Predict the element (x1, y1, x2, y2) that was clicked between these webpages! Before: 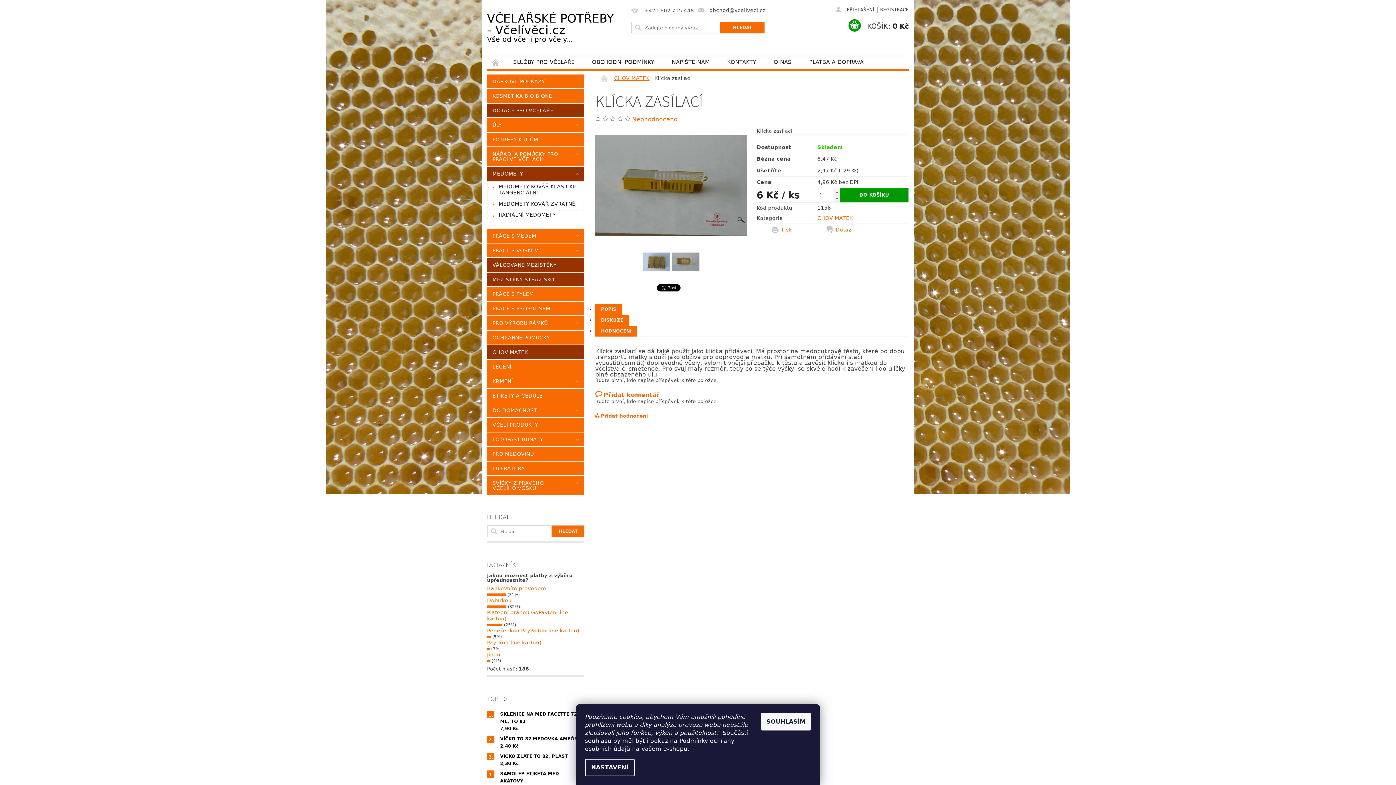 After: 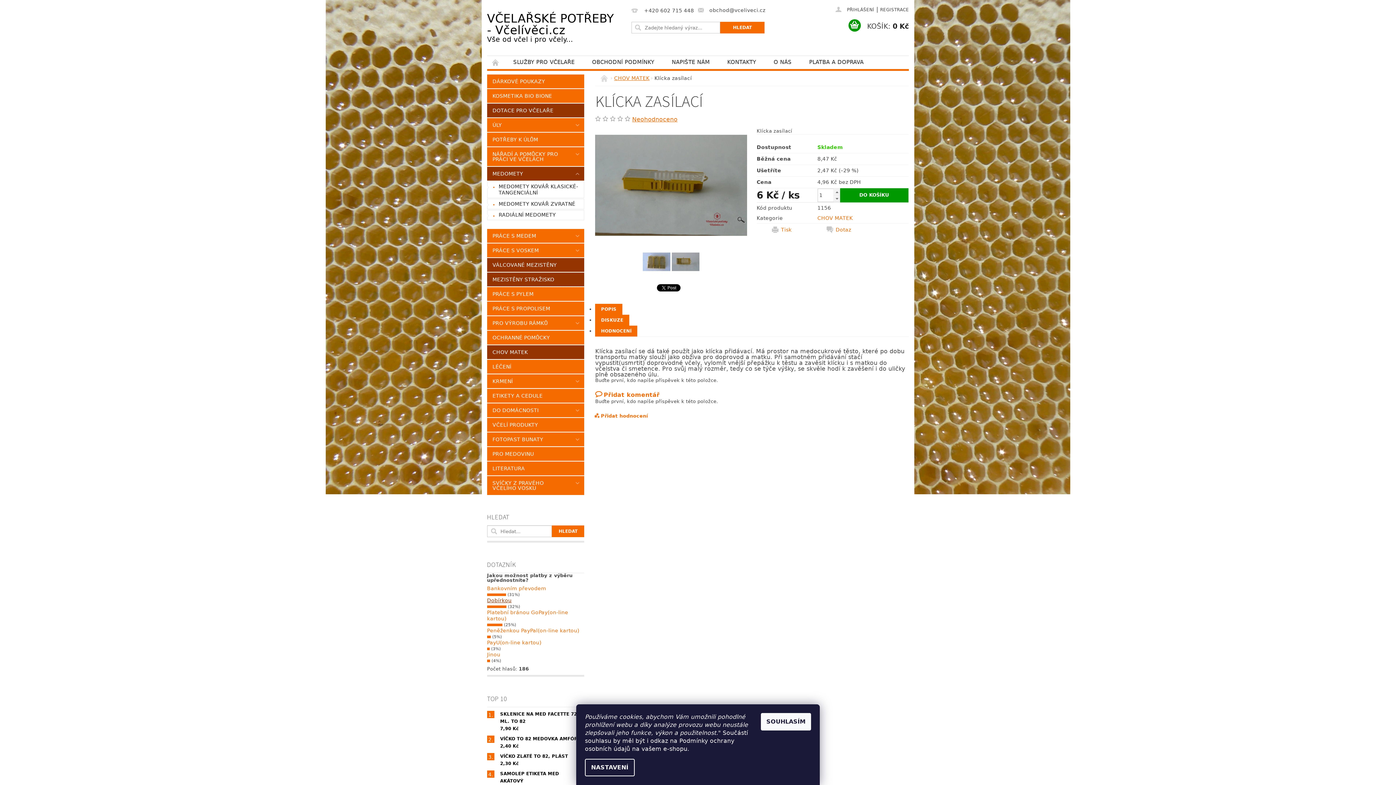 Action: bbox: (487, 597, 511, 603) label: Dobírkou